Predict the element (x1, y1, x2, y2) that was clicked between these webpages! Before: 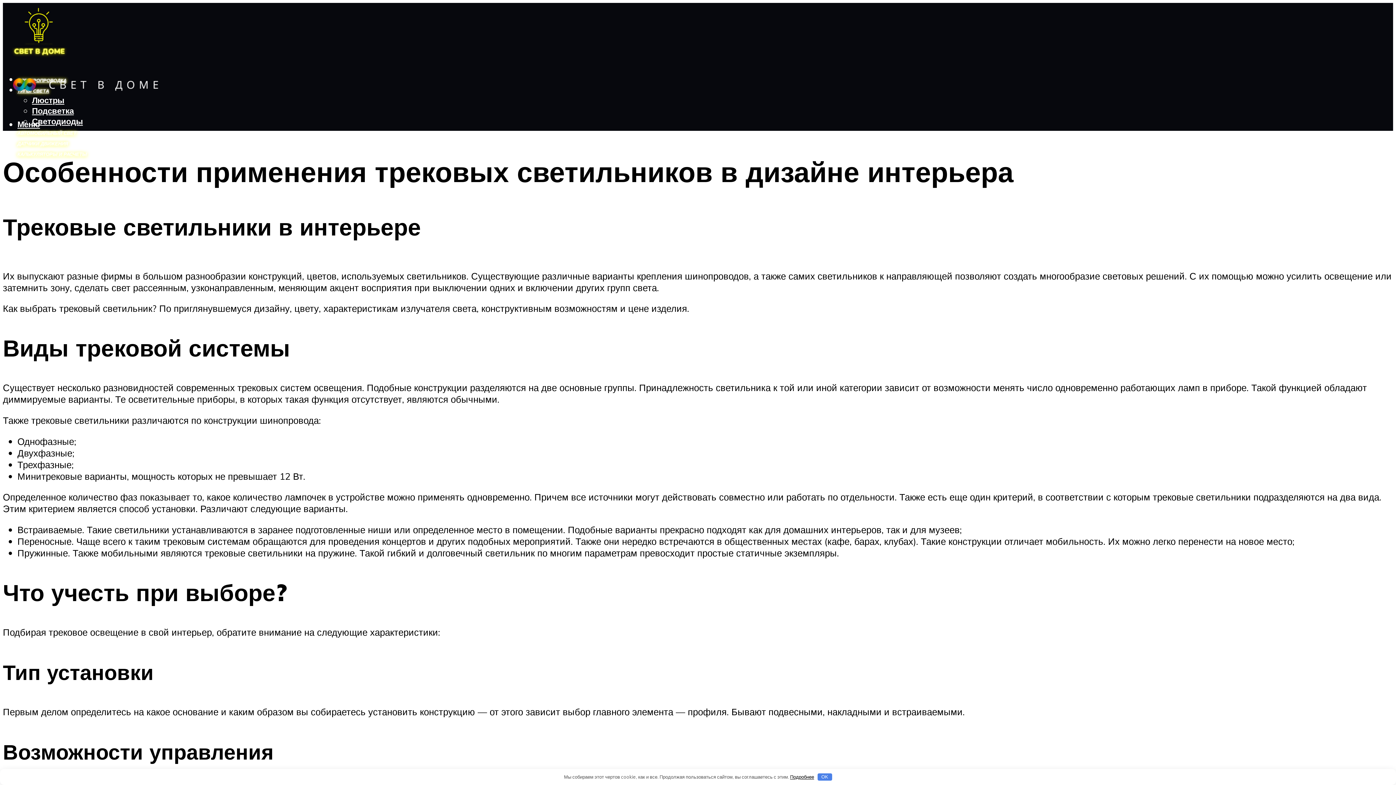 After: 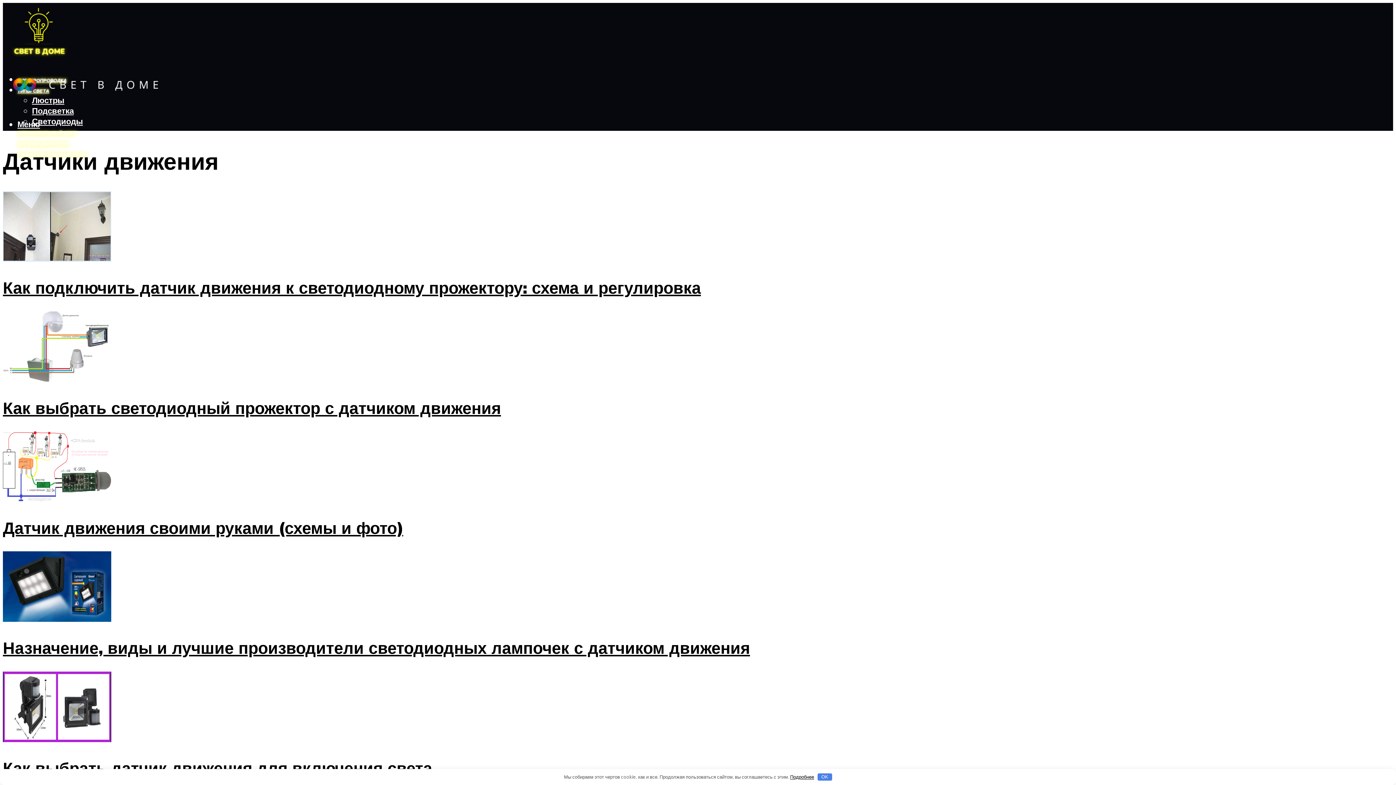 Action: bbox: (17, 140, 68, 146) label: ДАТЧИКИ ДВИЖЕНИЯ